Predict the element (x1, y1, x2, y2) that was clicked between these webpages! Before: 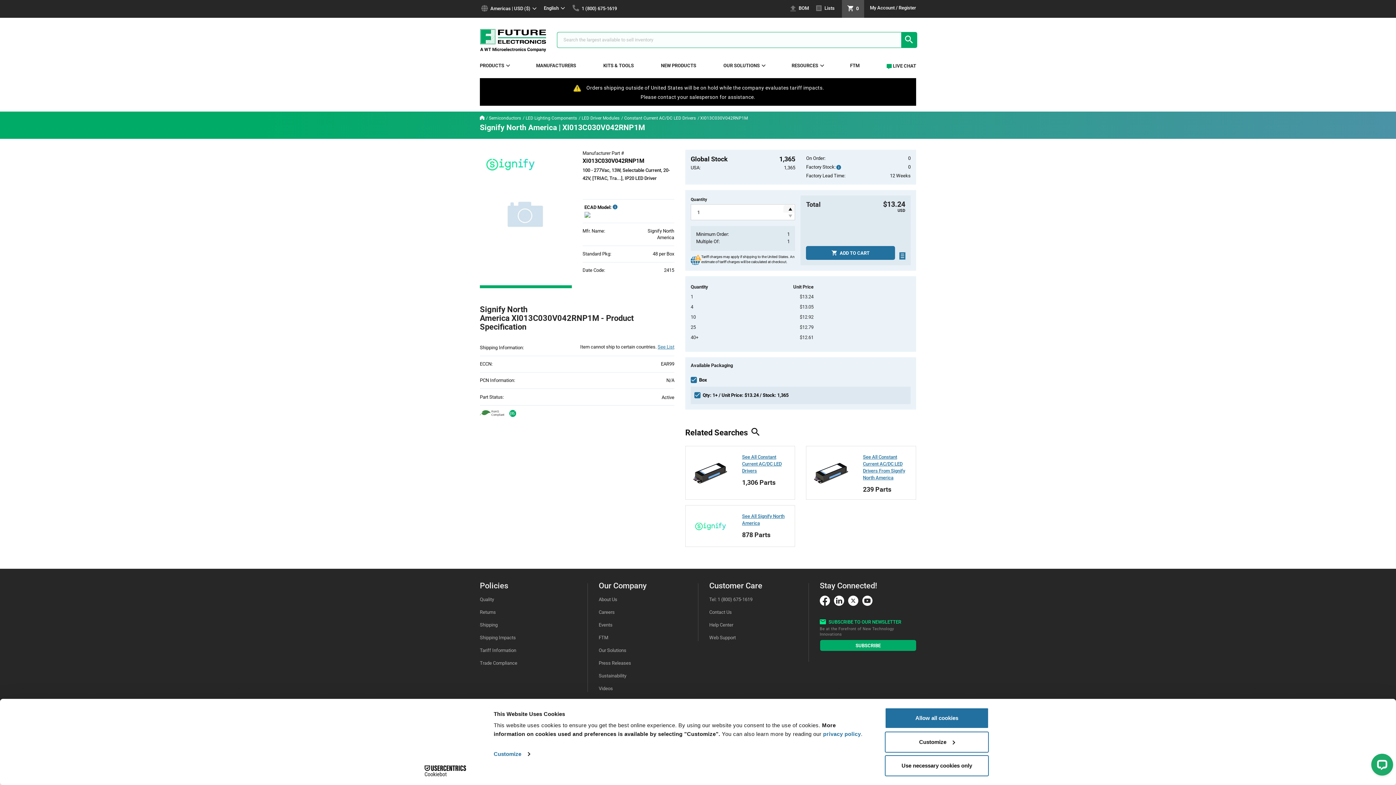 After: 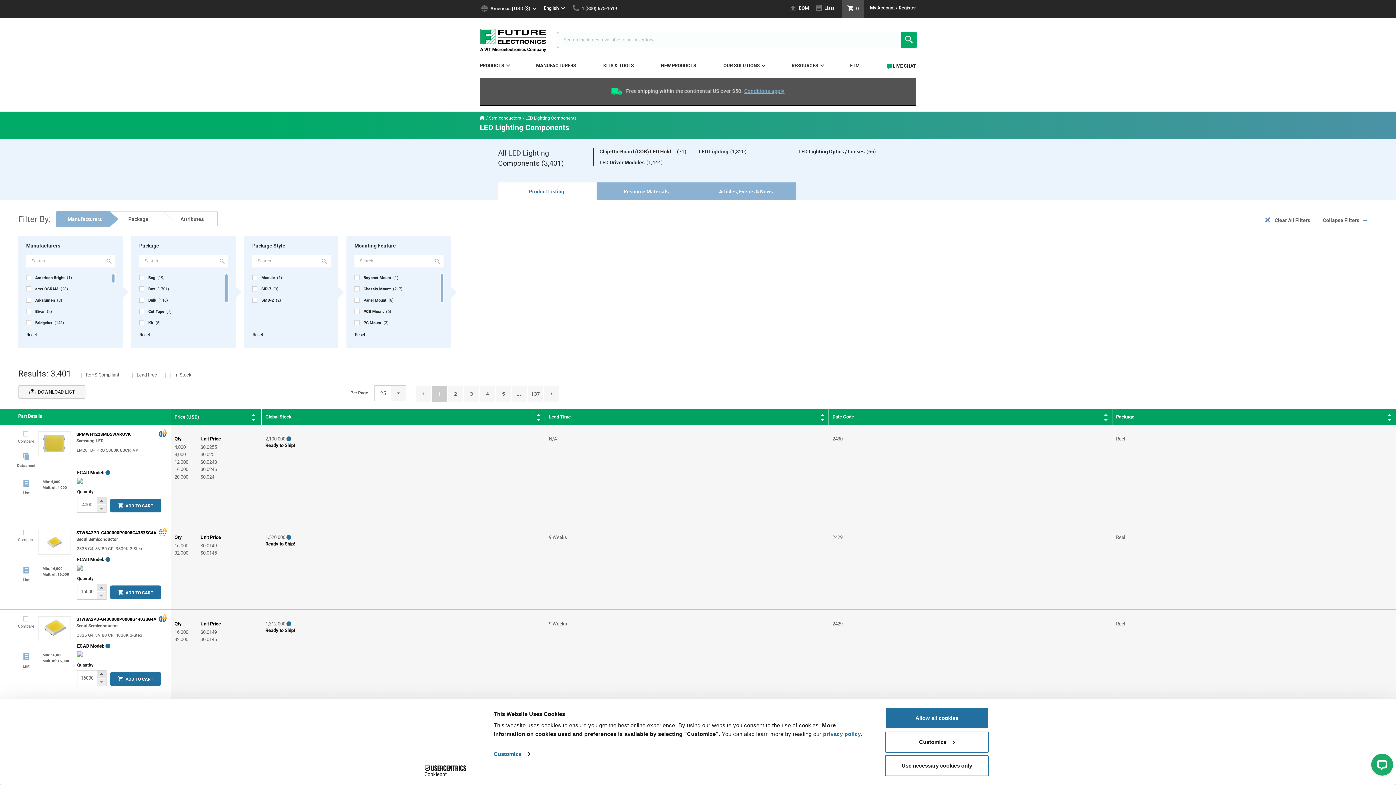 Action: label: LED Lighting Components bbox: (525, 115, 577, 120)